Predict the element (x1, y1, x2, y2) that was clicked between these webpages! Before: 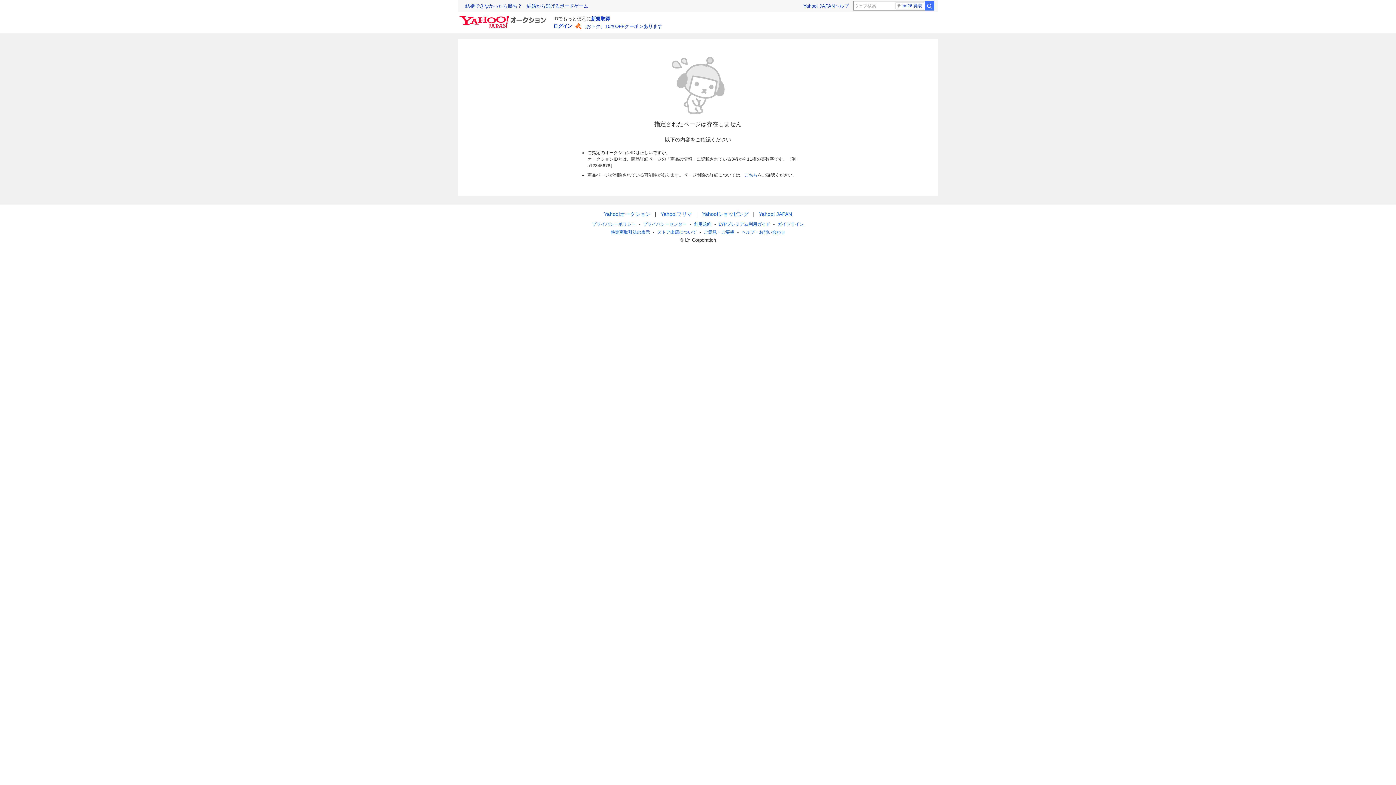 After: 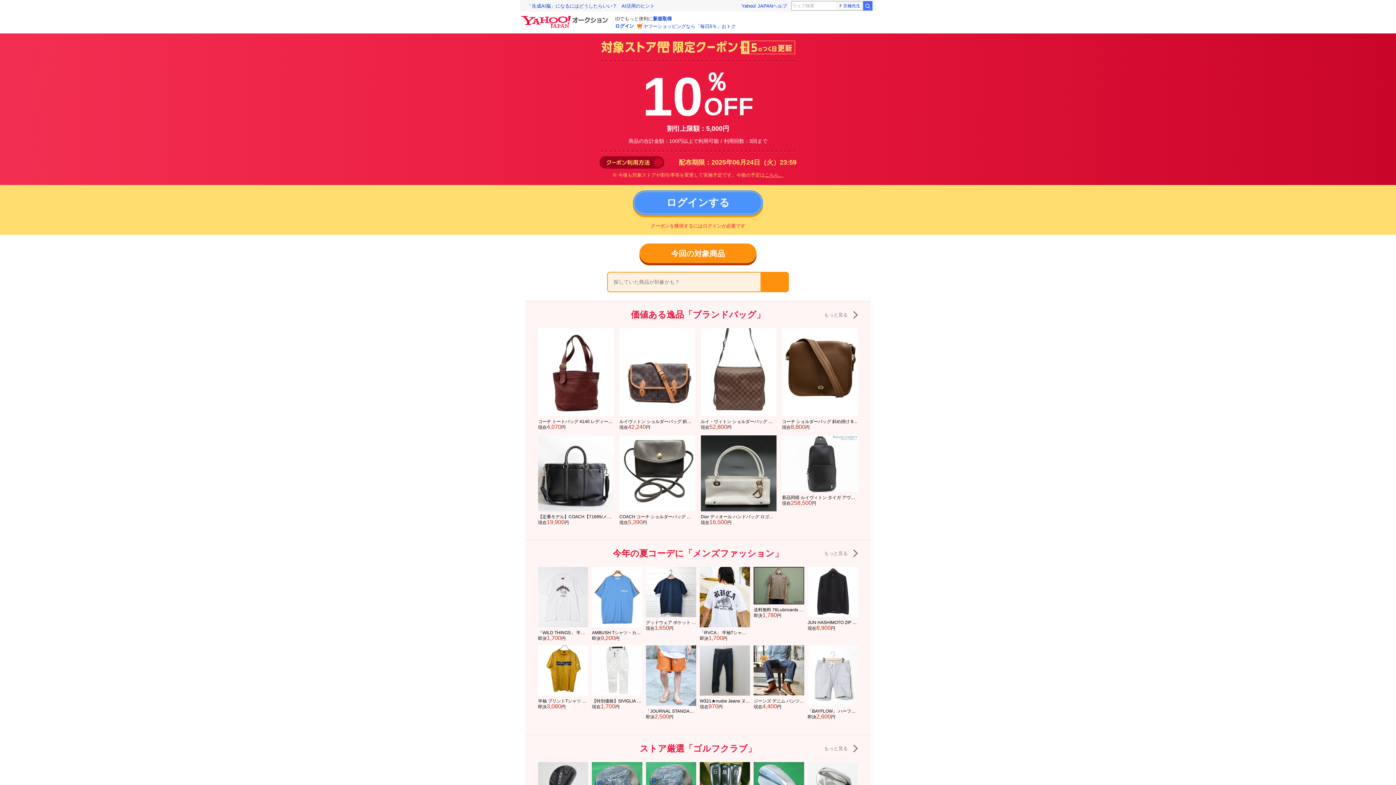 Action: bbox: (575, 22, 662, 29) label: ［おトク］10％OFFクーポンあります